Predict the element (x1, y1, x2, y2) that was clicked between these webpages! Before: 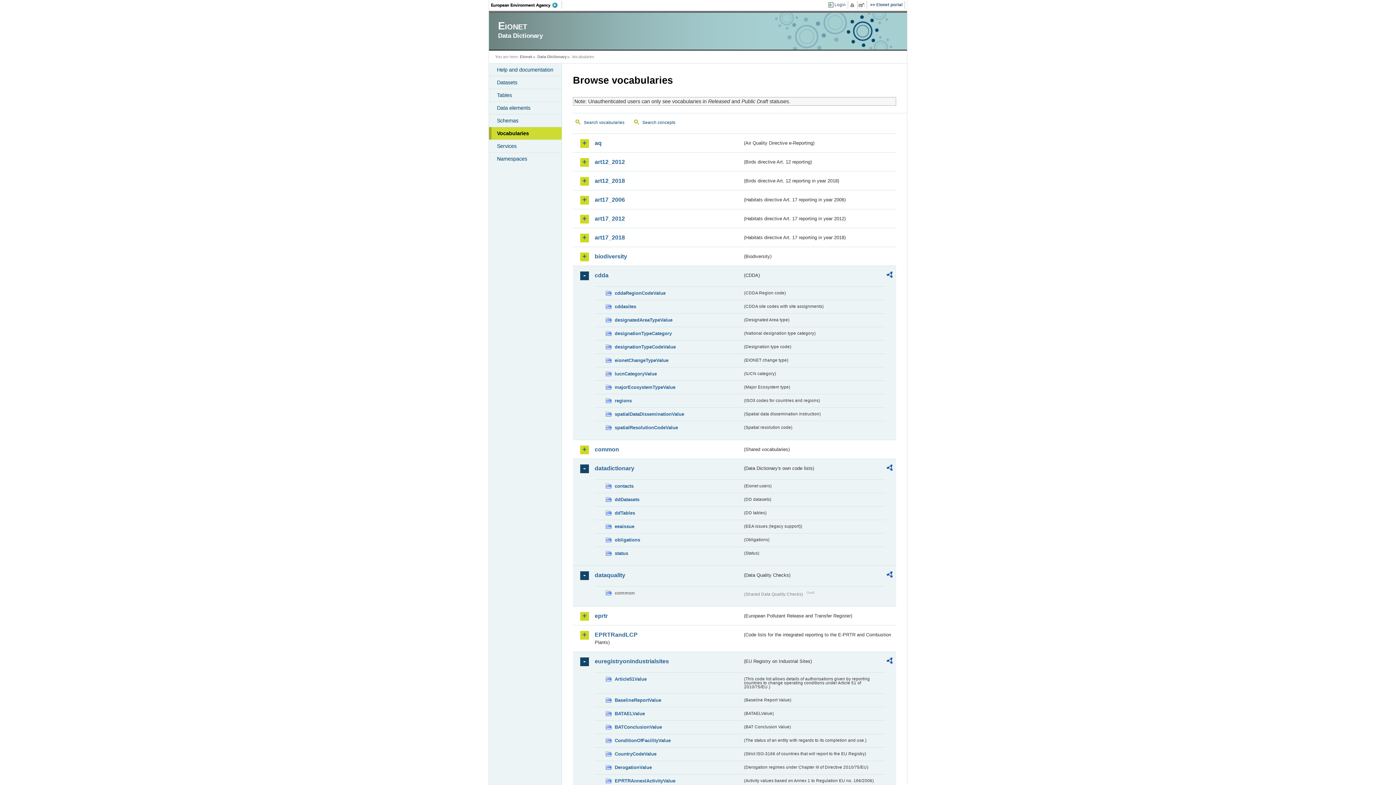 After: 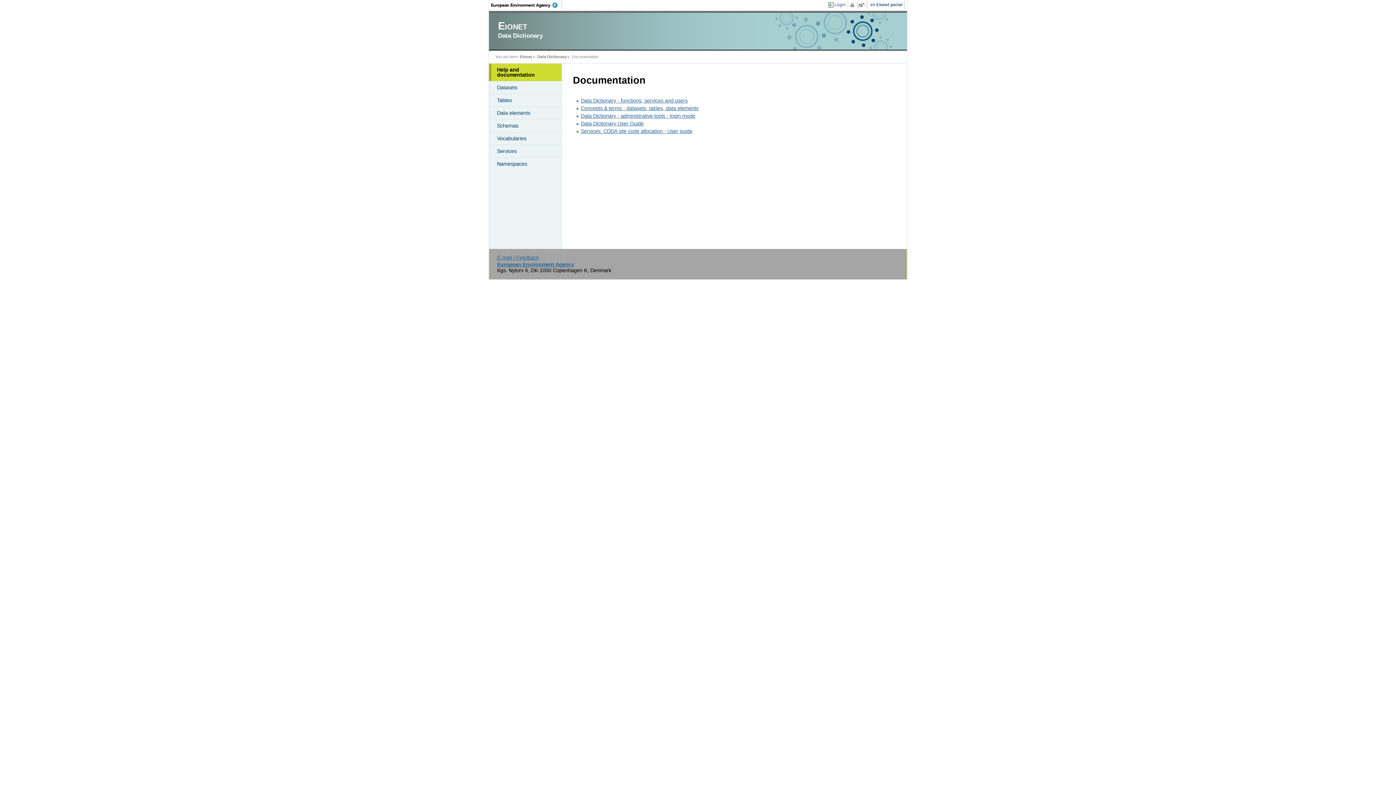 Action: label: Help and documentation bbox: (489, 63, 561, 76)